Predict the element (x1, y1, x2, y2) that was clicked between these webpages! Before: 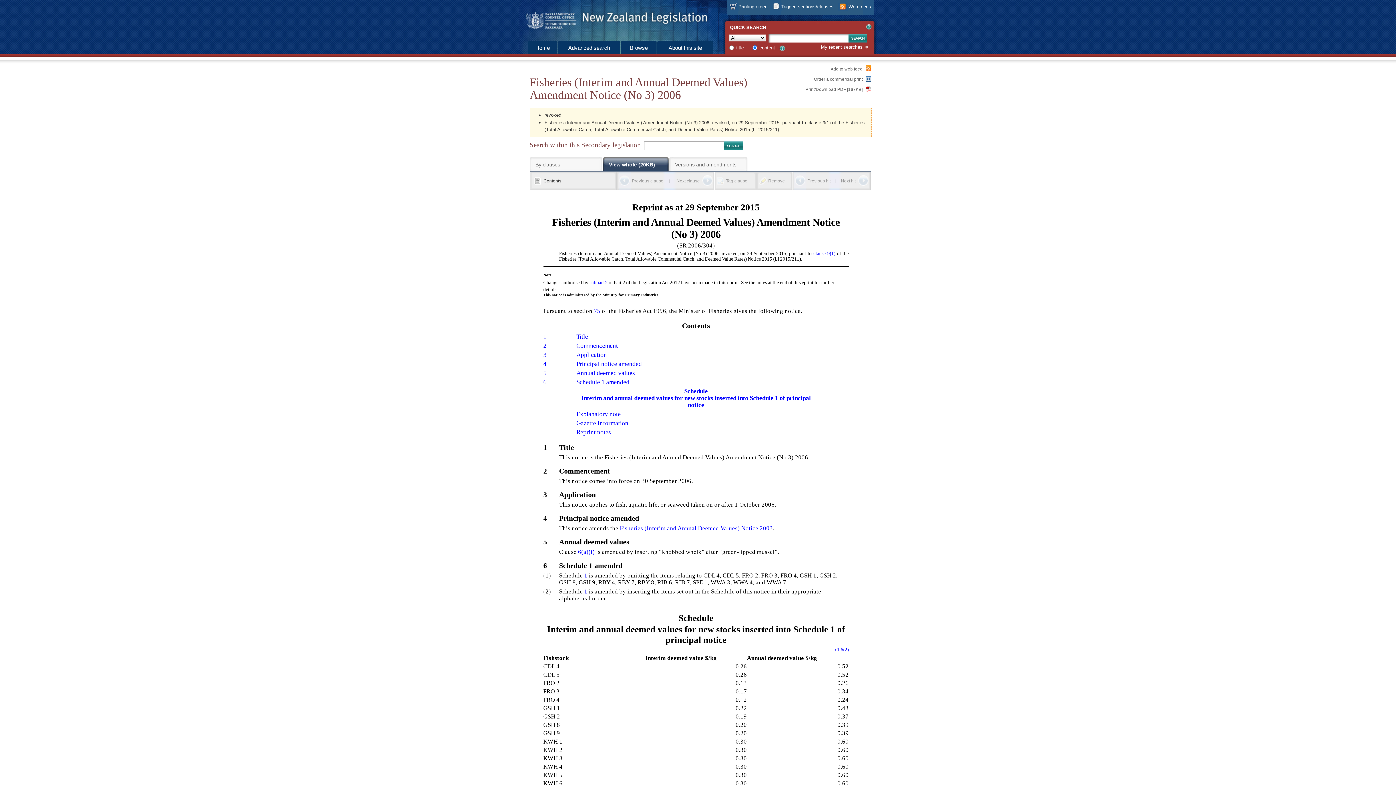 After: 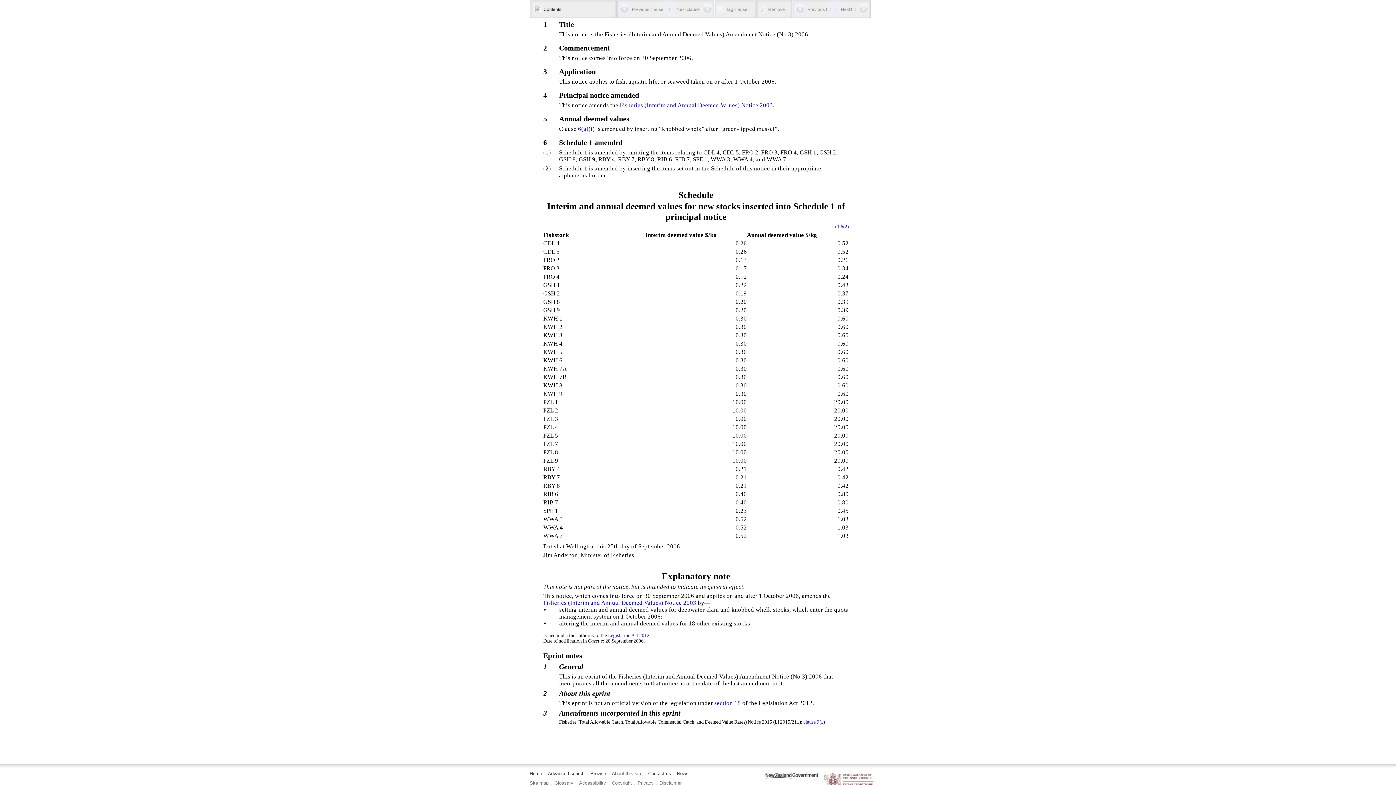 Action: label: 1 bbox: (543, 333, 546, 340)